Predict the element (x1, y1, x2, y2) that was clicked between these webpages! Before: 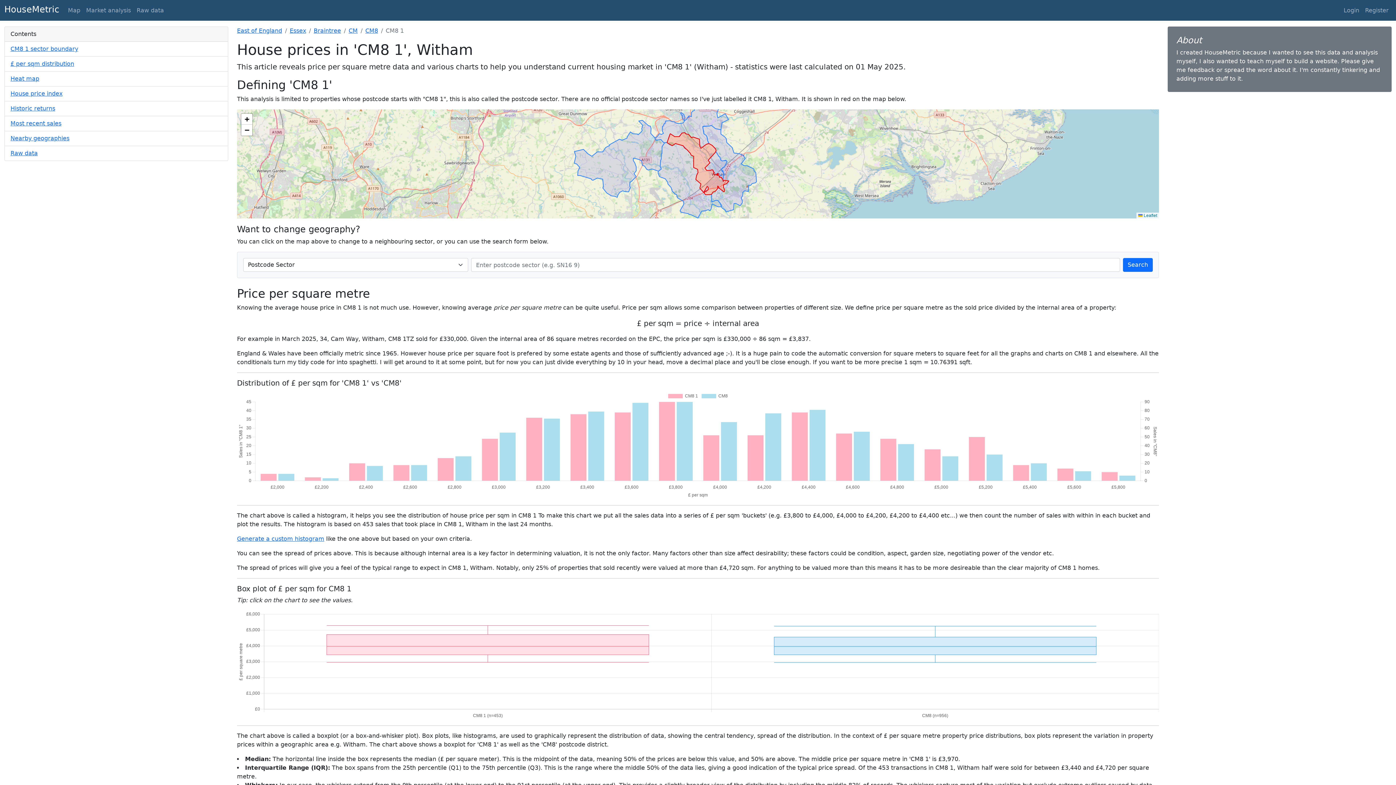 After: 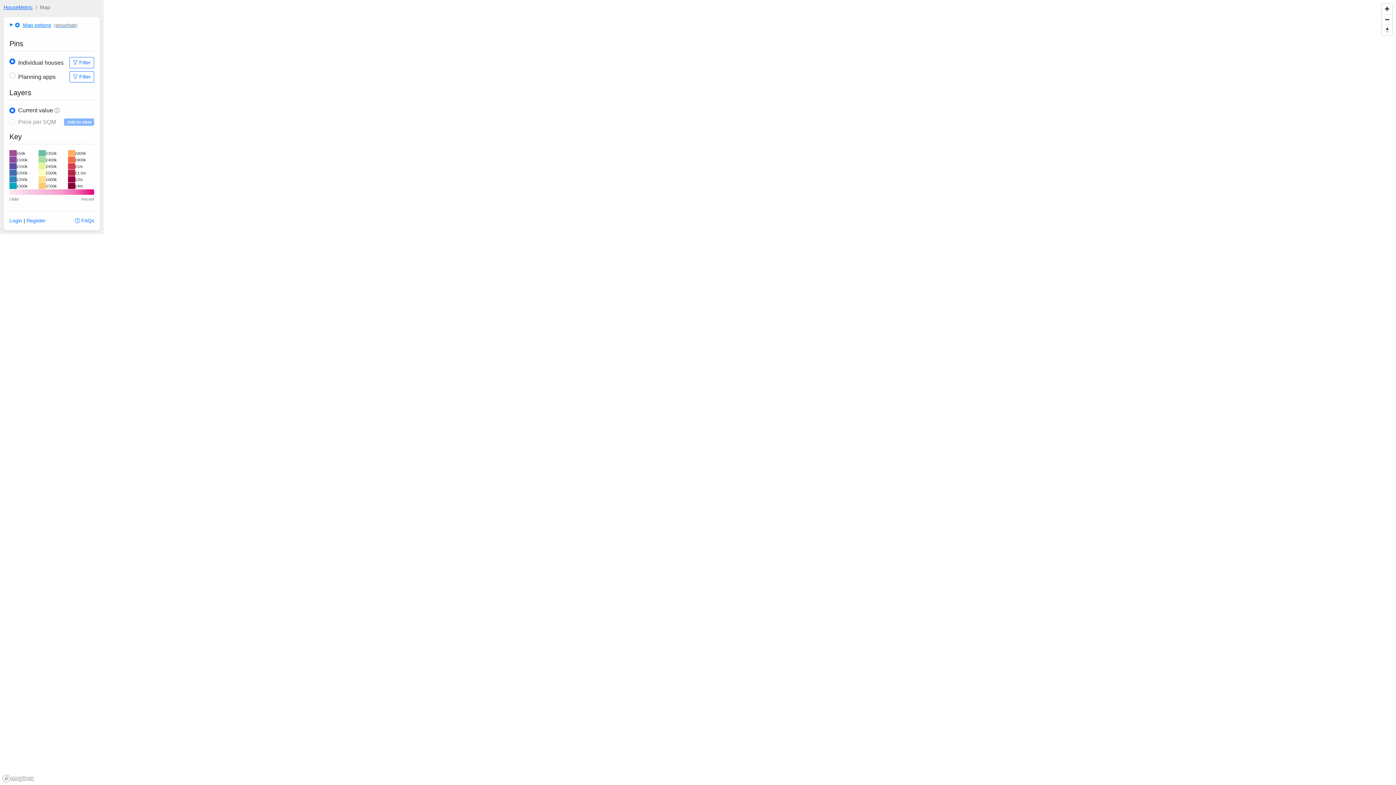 Action: label: Map bbox: (65, 3, 83, 17)